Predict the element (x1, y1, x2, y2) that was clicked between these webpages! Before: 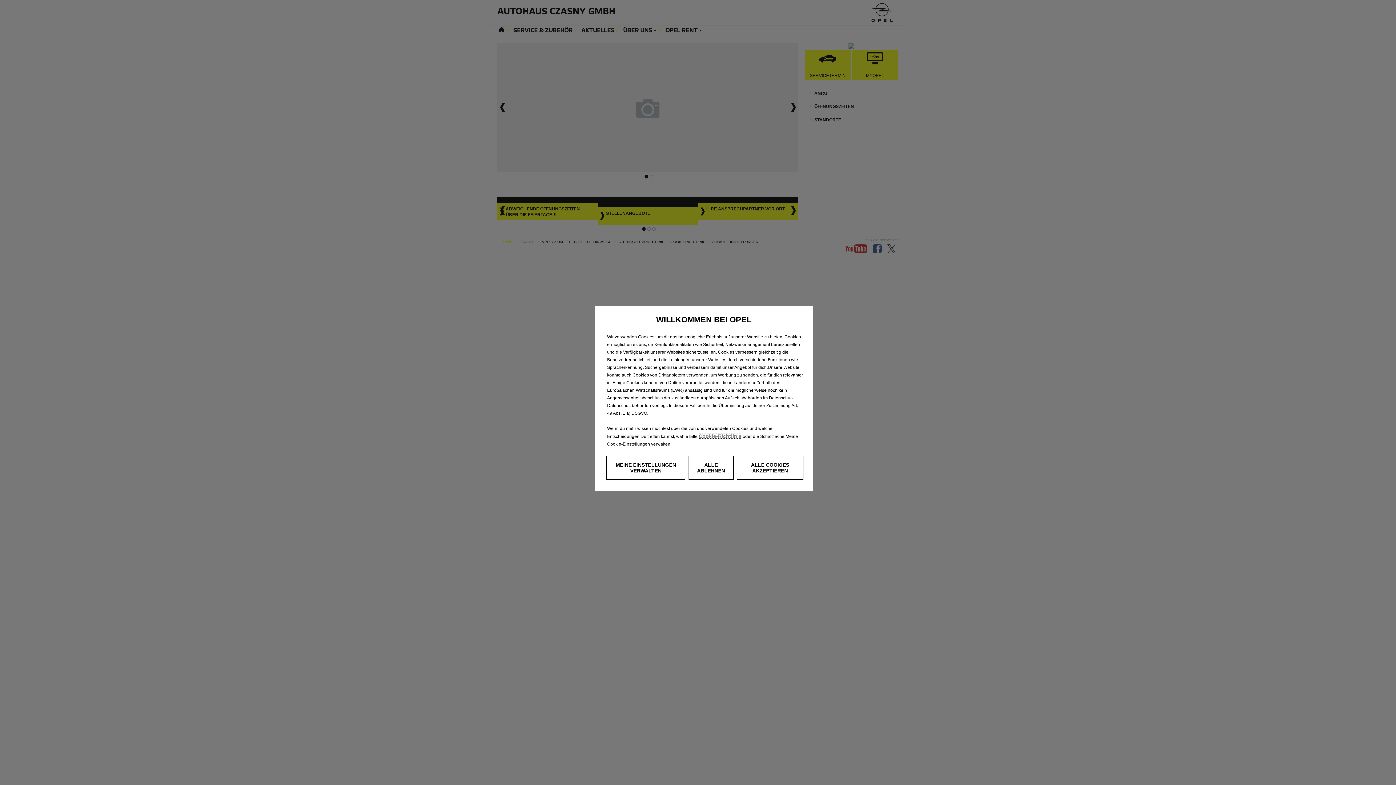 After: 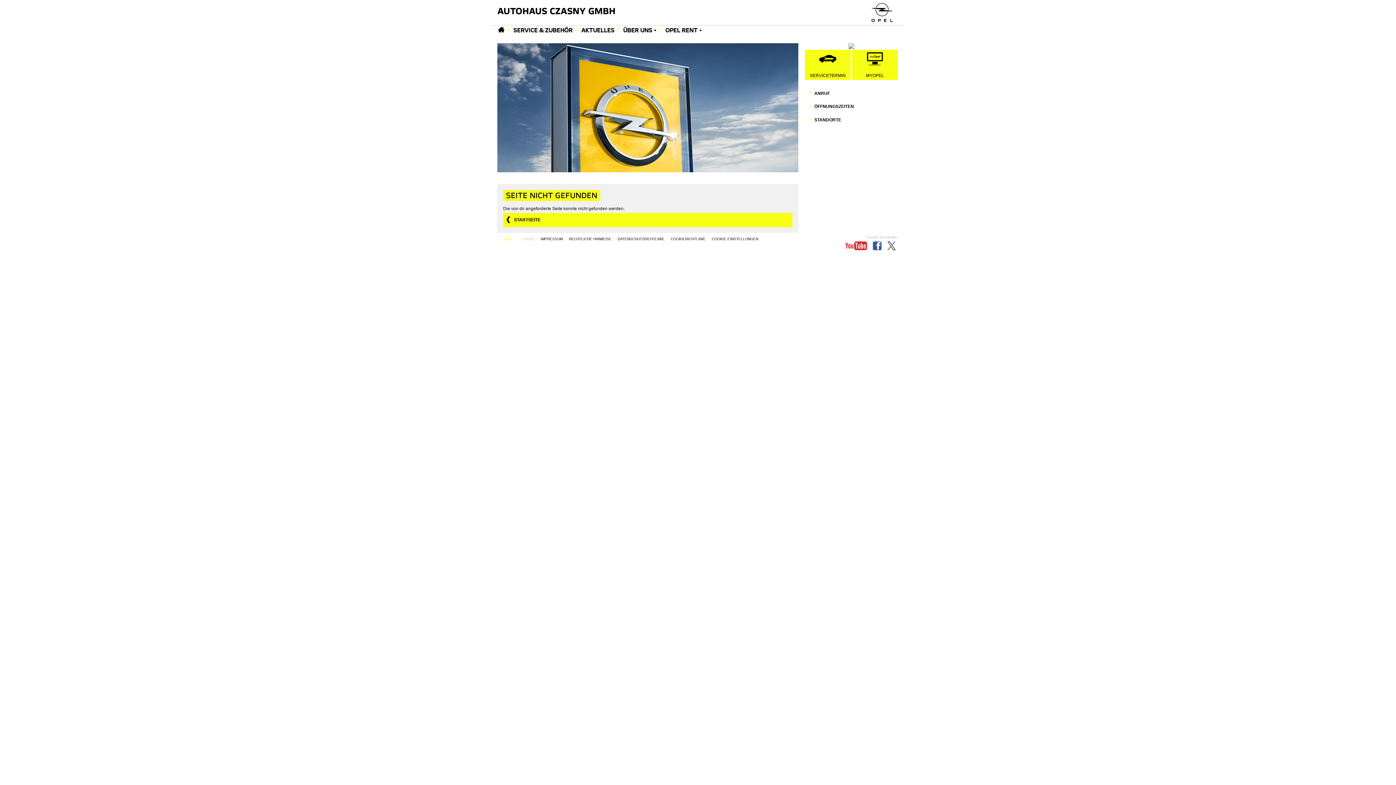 Action: label: Cookie-Richtlinie bbox: (698, 433, 741, 439)